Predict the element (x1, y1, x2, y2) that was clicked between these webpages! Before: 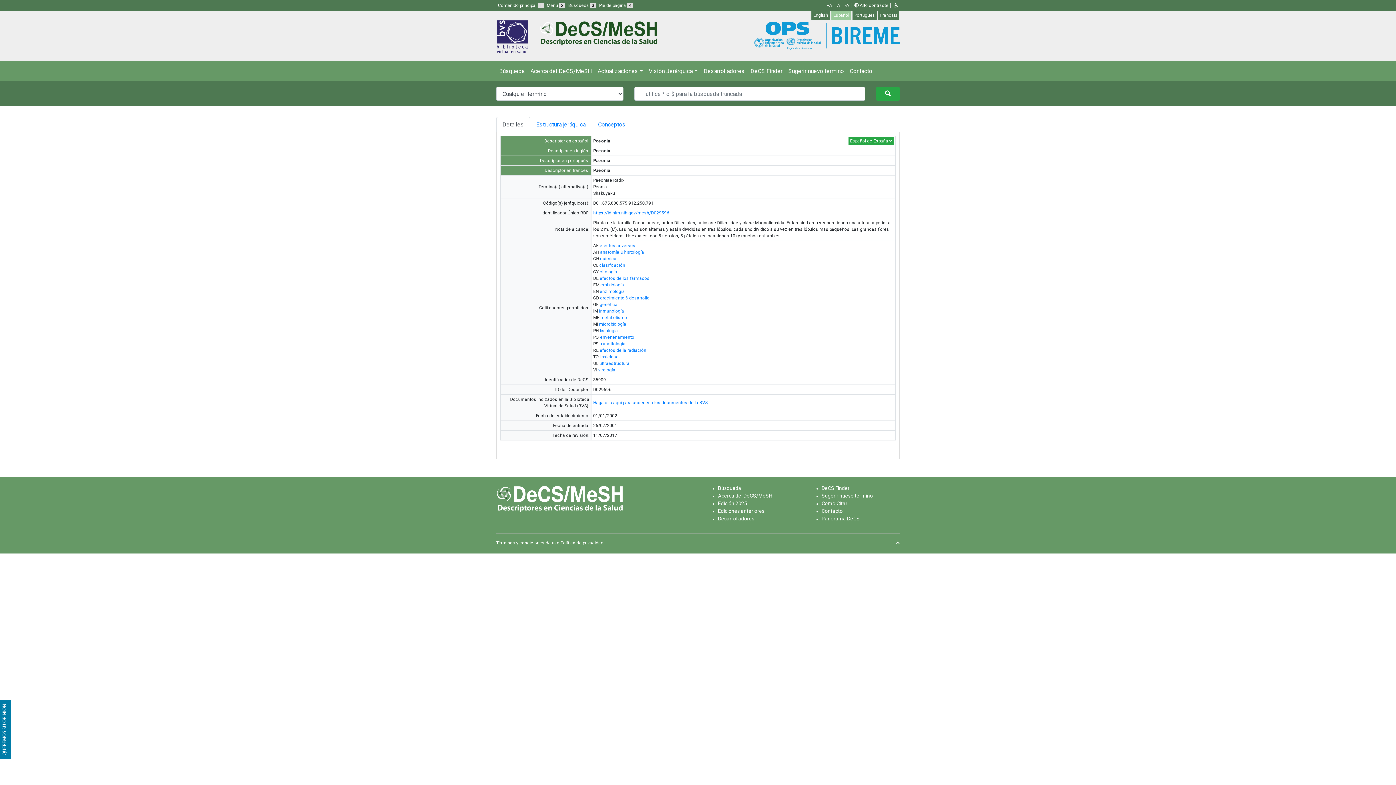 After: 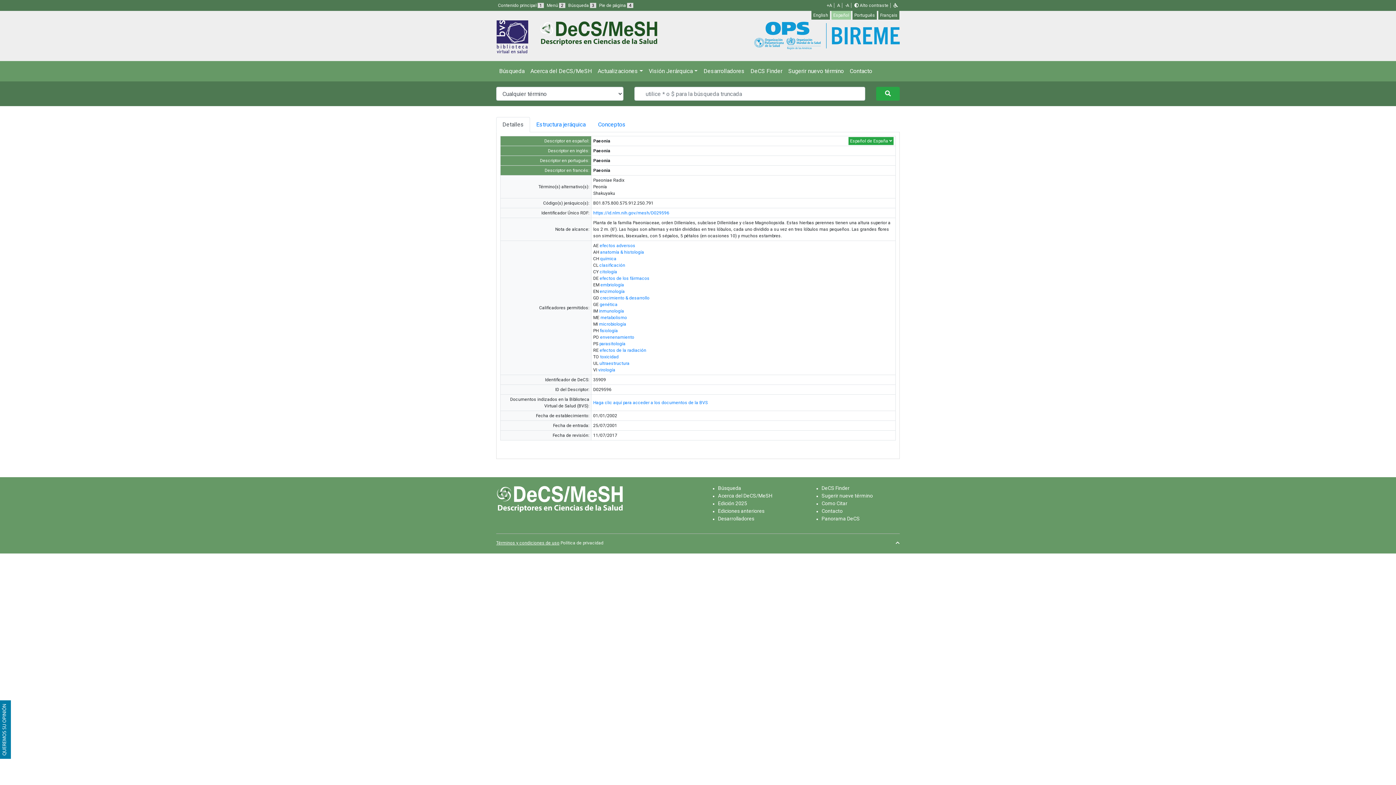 Action: label: Términos y condiciones de uso bbox: (496, 540, 559, 545)